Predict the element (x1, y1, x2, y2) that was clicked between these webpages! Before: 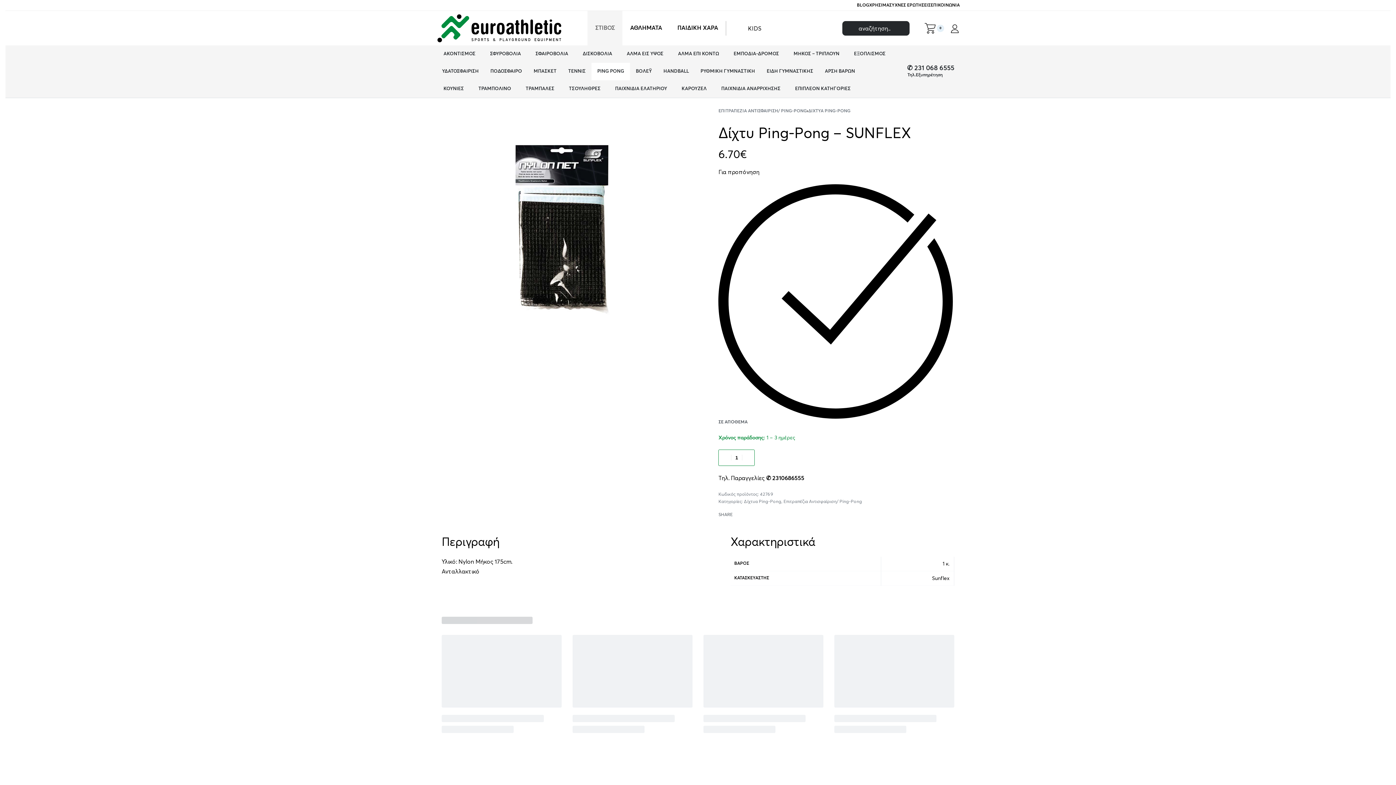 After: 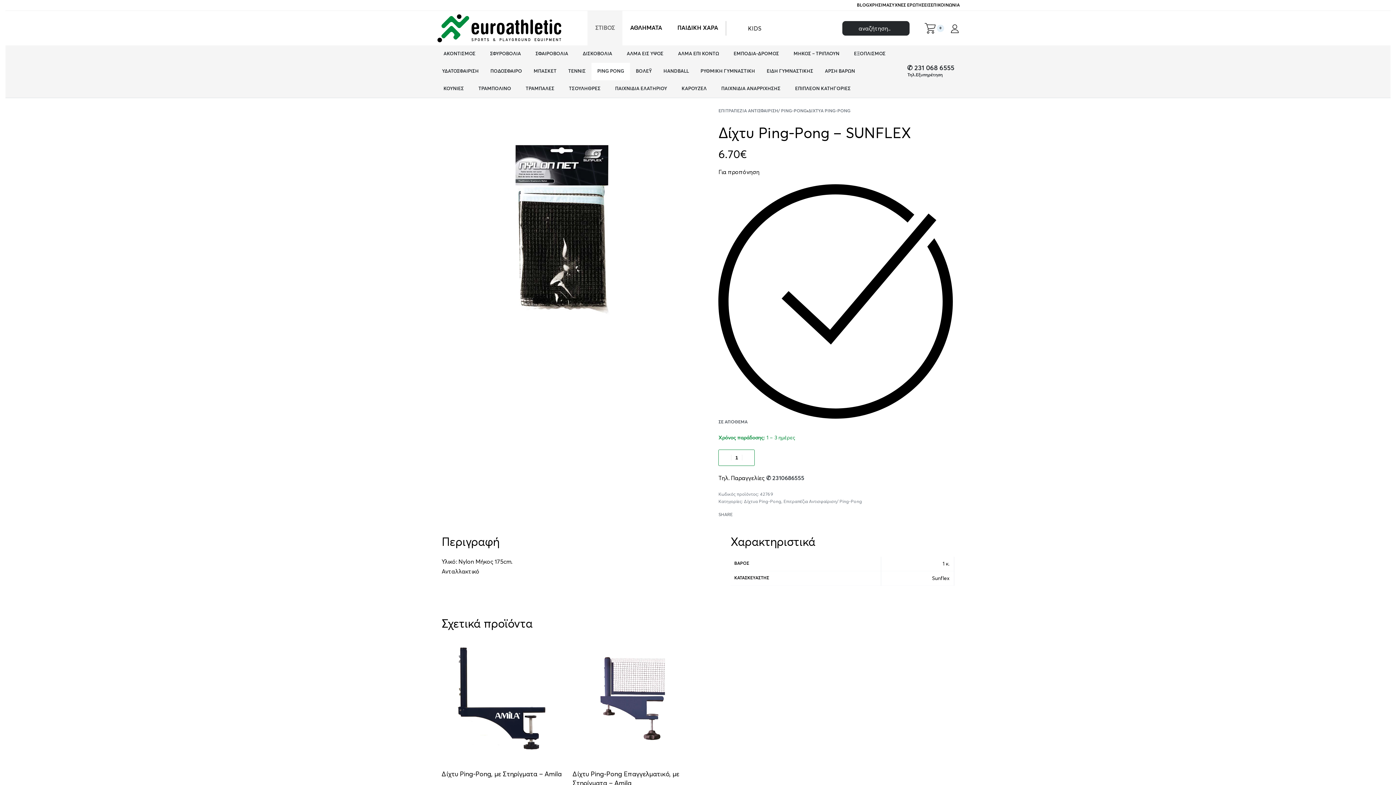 Action: label: ✆ 2310686555 bbox: (766, 474, 804, 481)